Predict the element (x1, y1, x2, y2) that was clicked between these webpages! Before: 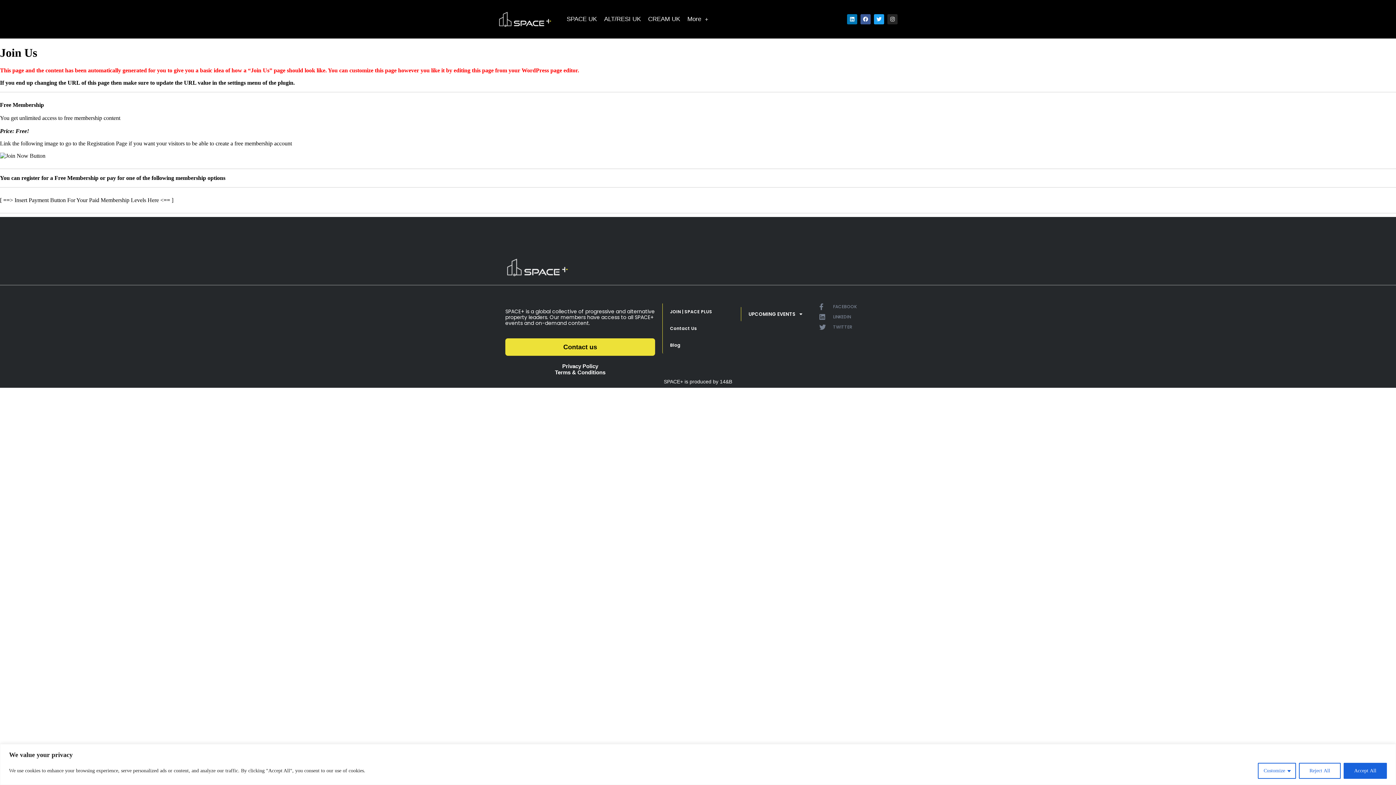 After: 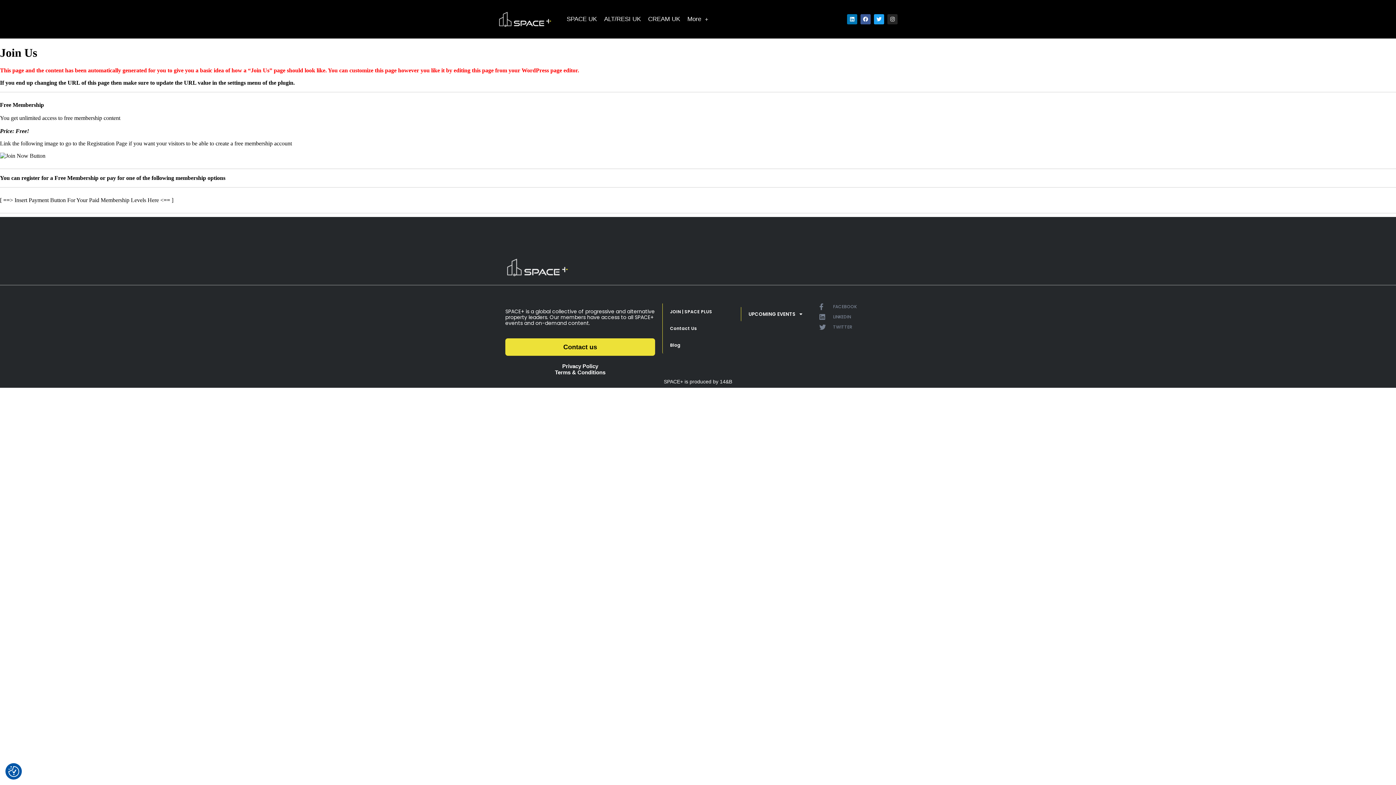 Action: label: Reject All bbox: (1299, 763, 1341, 779)